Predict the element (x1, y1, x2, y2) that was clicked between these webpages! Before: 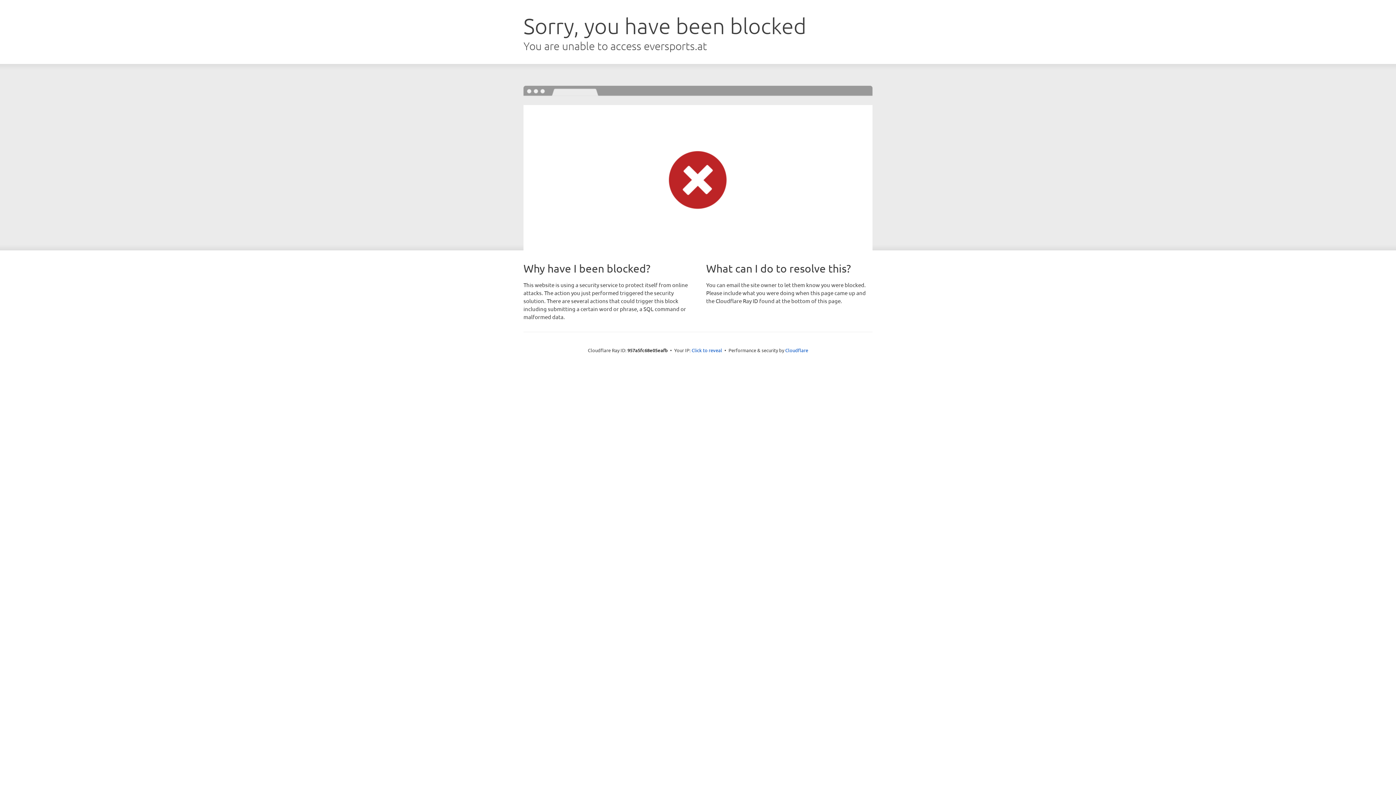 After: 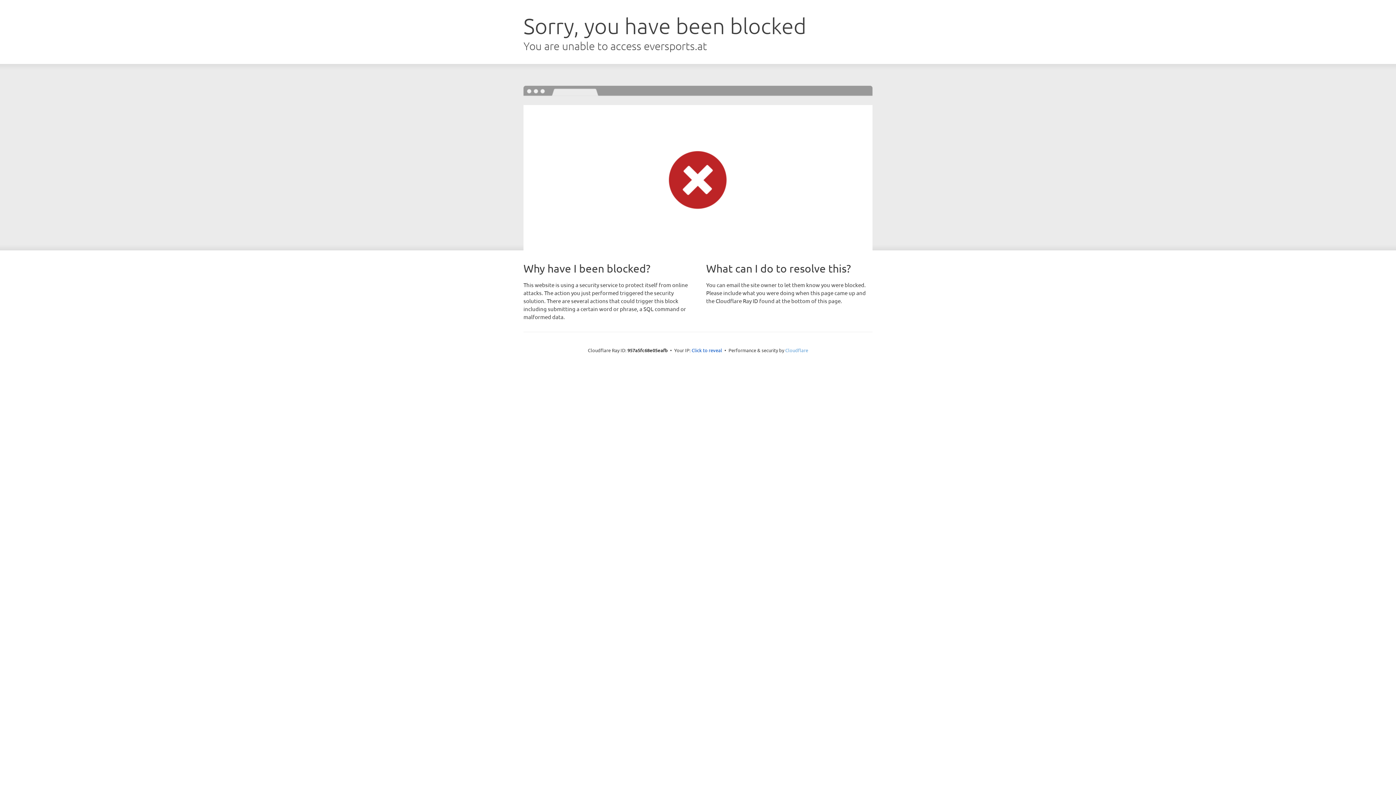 Action: bbox: (785, 347, 808, 353) label: Cloudflare